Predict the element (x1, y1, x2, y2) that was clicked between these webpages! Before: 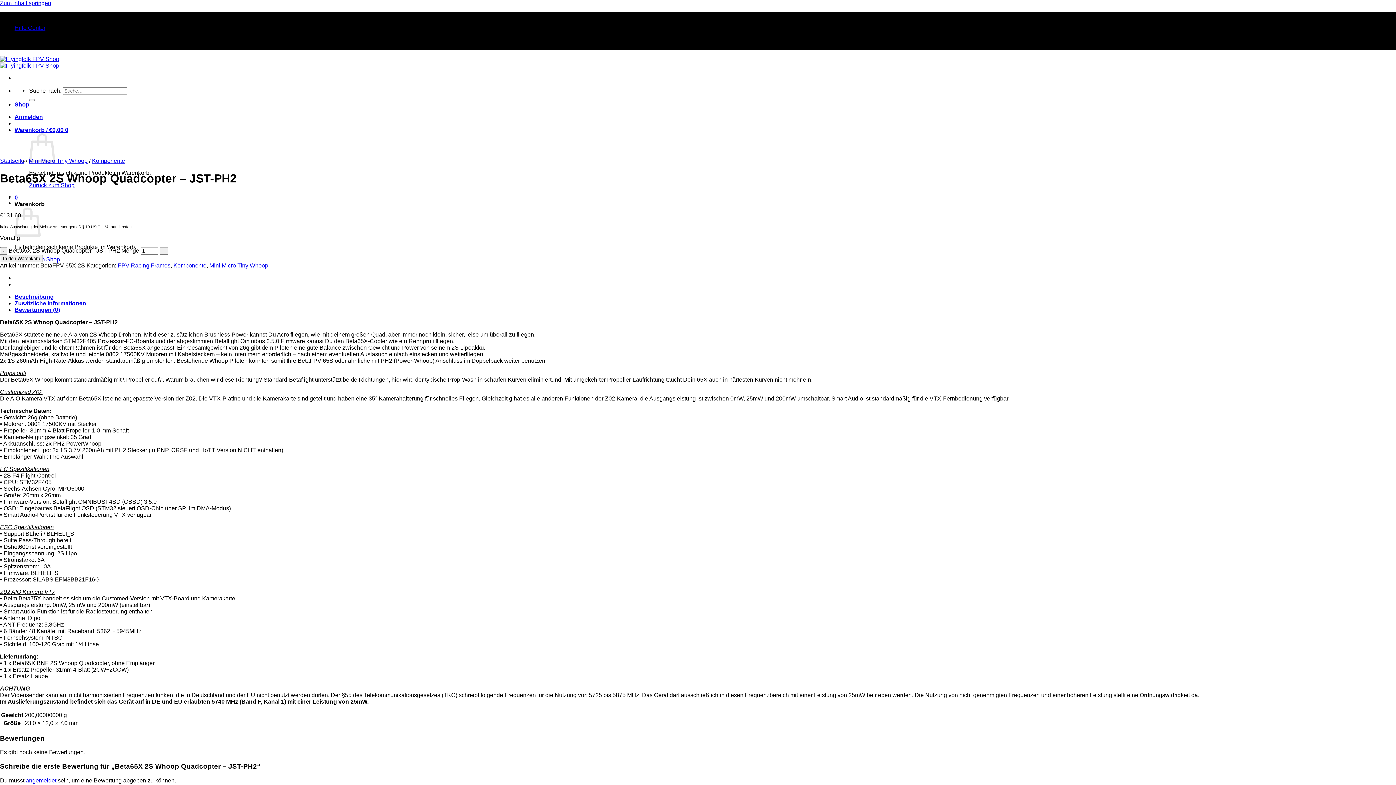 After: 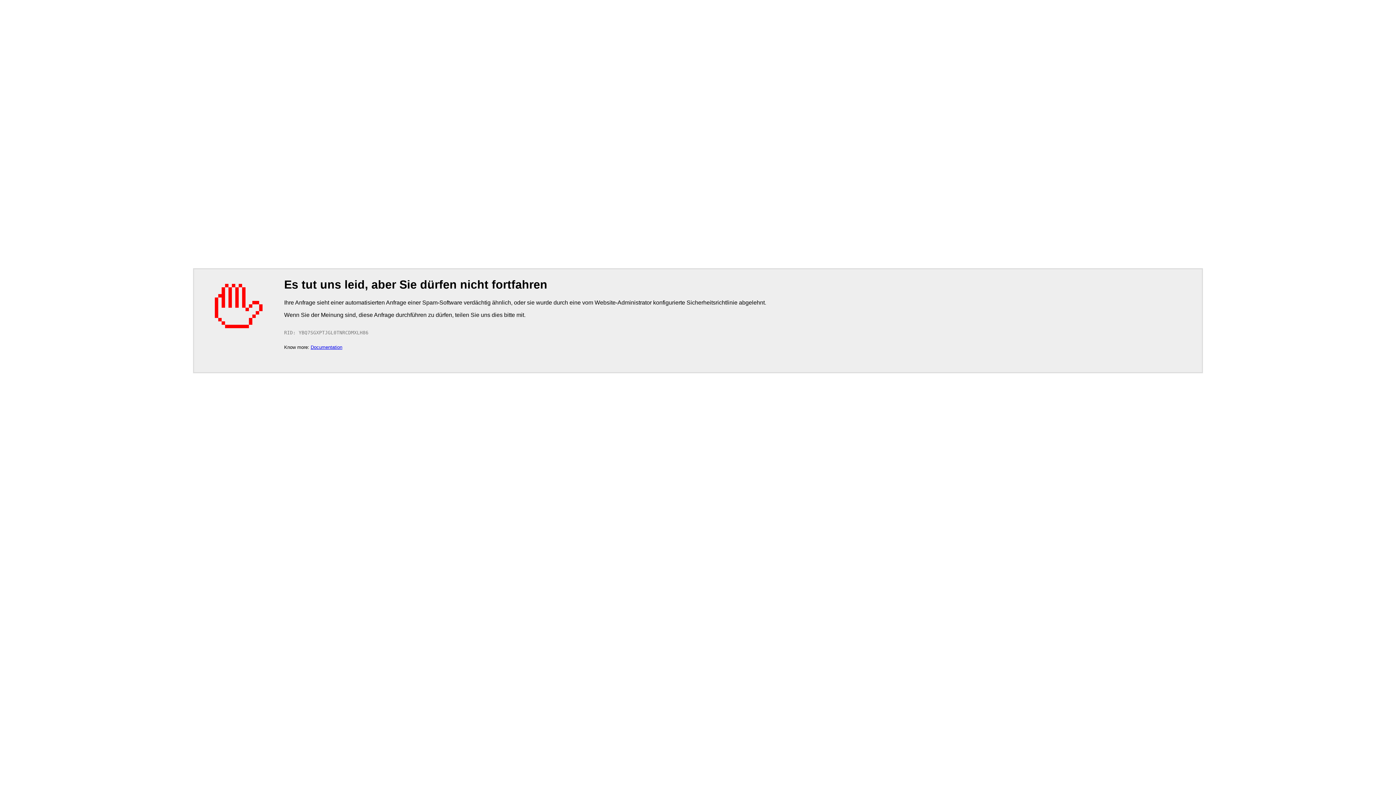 Action: label: In den Warenkorb bbox: (0, 254, 42, 262)